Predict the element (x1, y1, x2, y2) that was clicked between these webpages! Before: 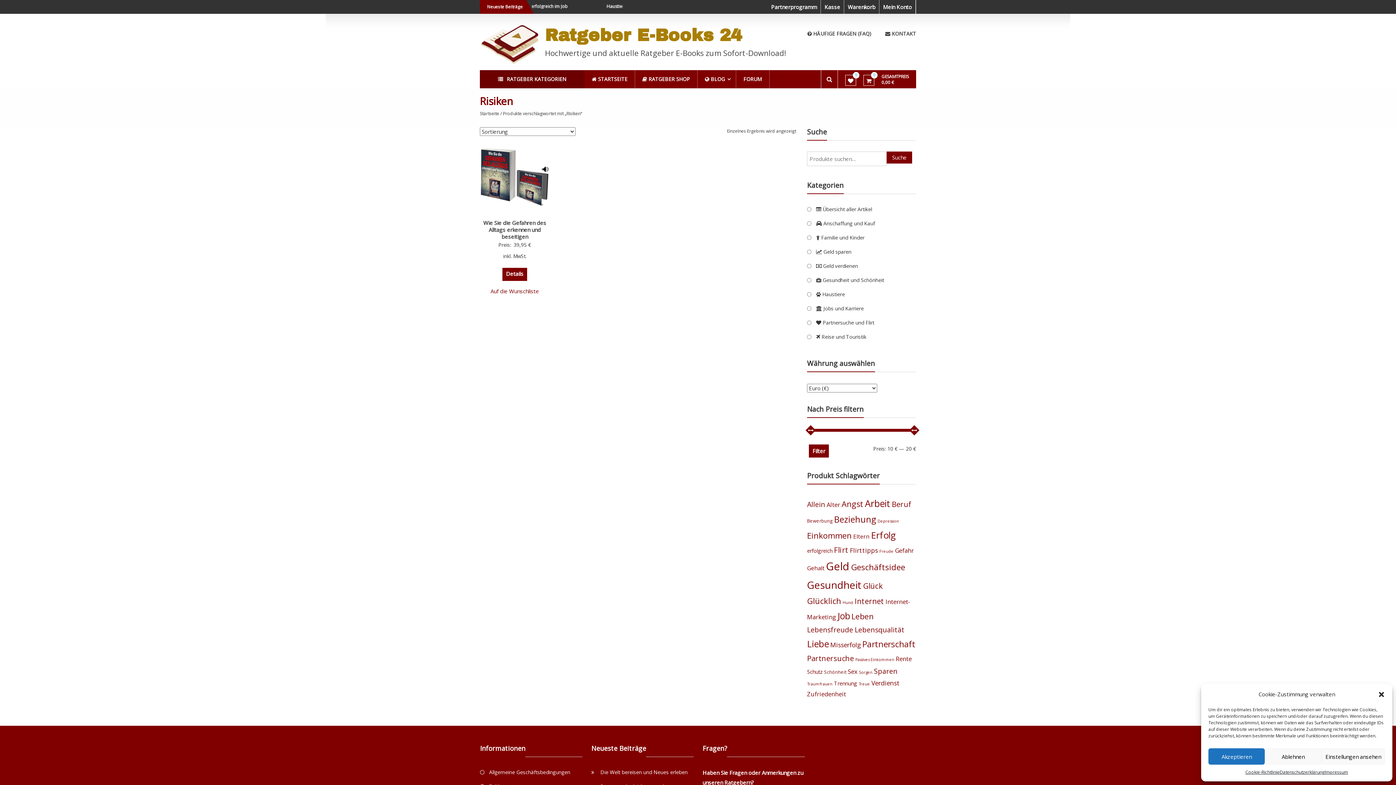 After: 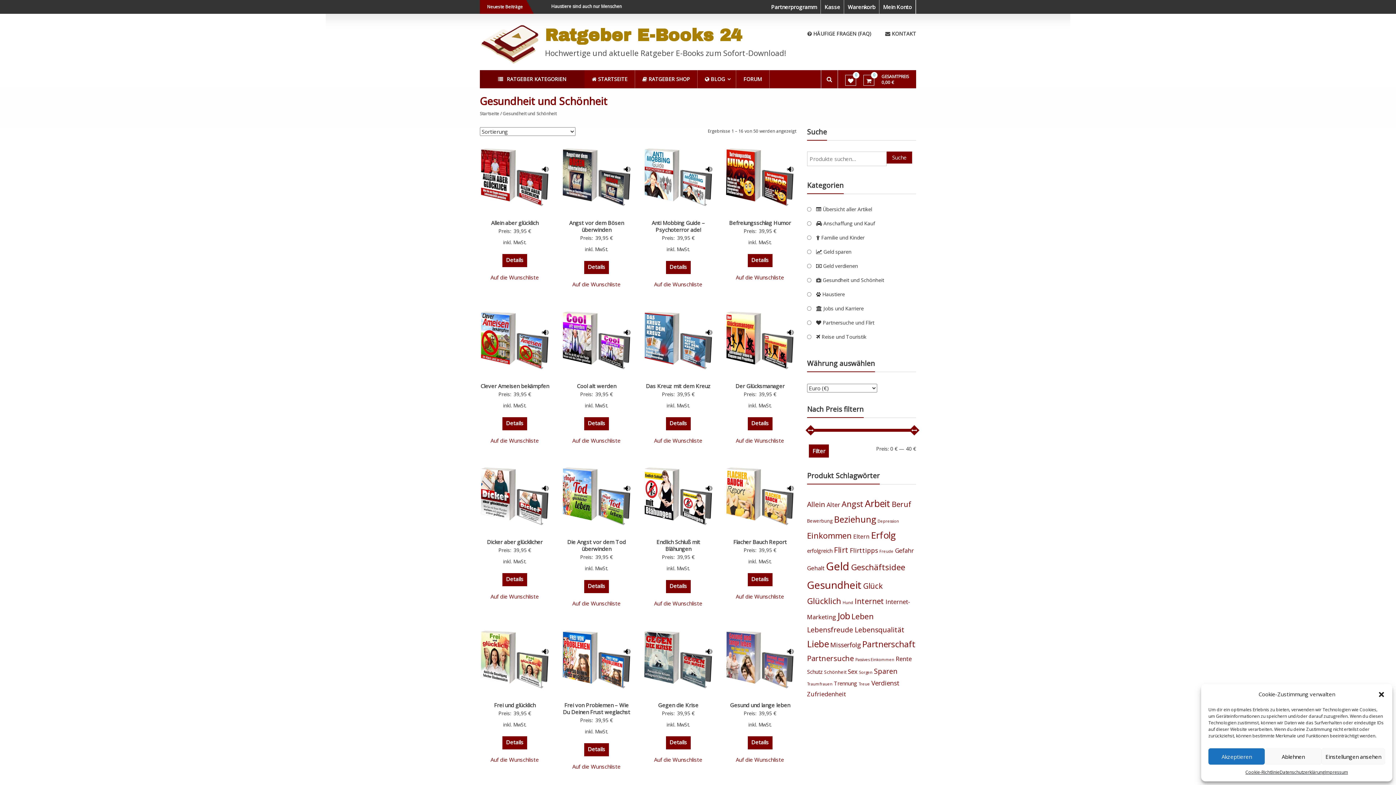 Action: label:  Gesundheit und Schönheit bbox: (816, 276, 884, 283)